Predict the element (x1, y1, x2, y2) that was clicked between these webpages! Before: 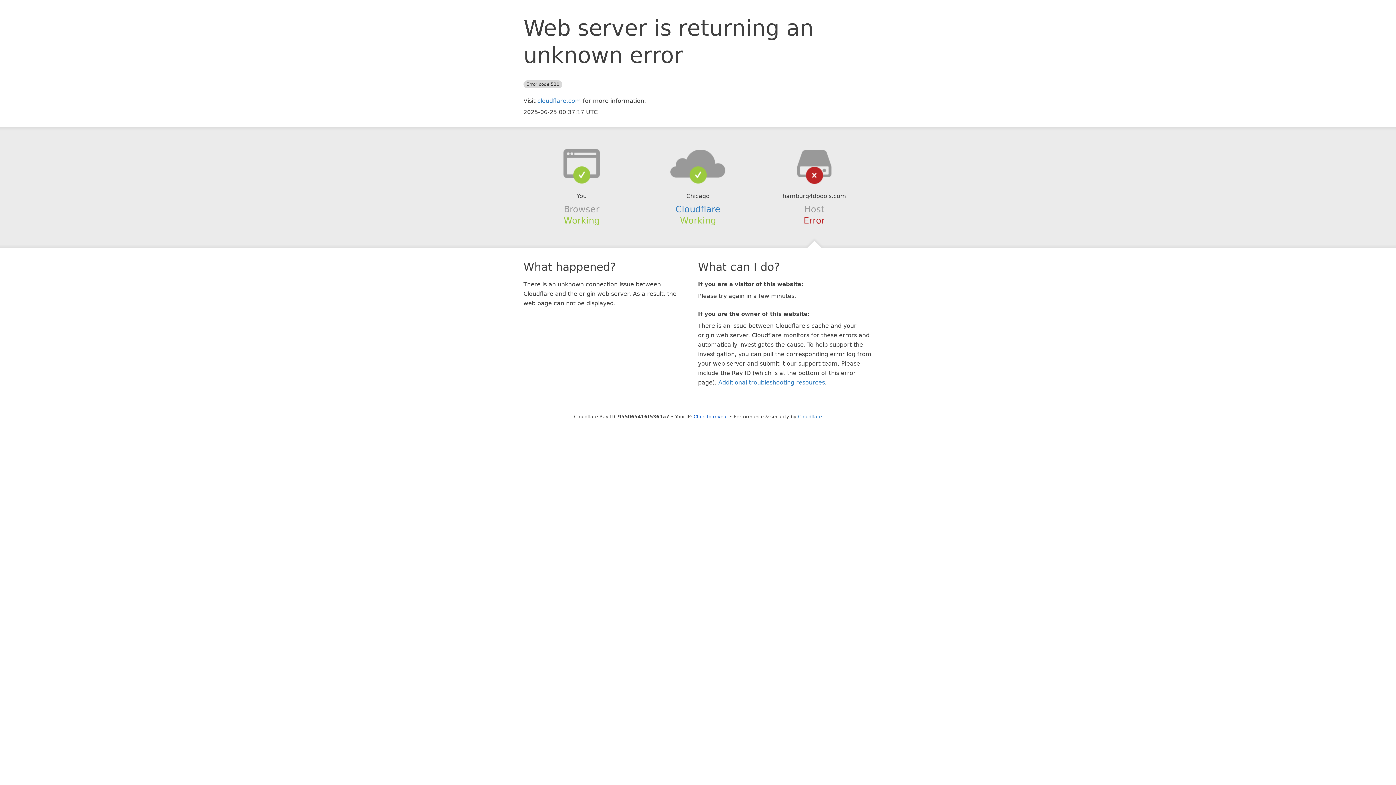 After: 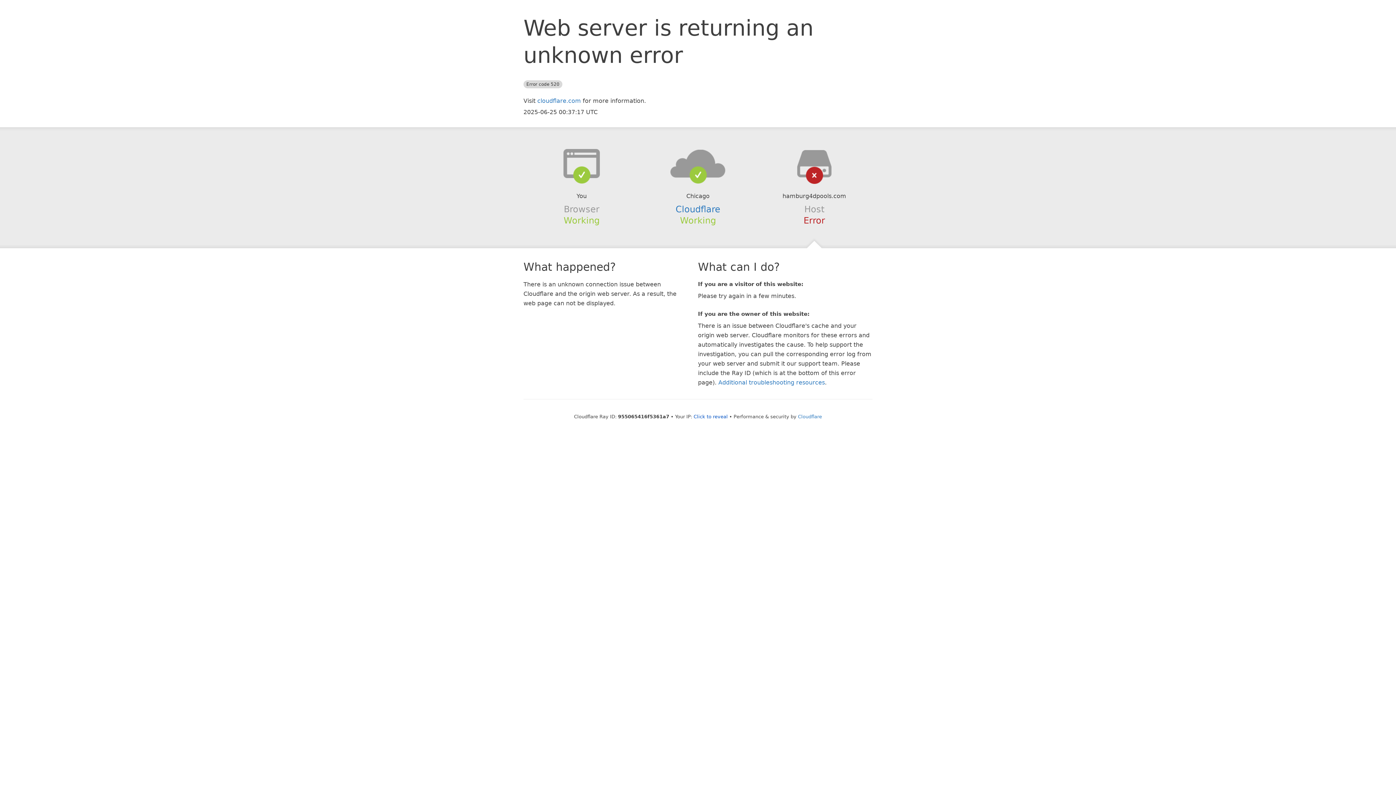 Action: bbox: (639, 148, 756, 178)